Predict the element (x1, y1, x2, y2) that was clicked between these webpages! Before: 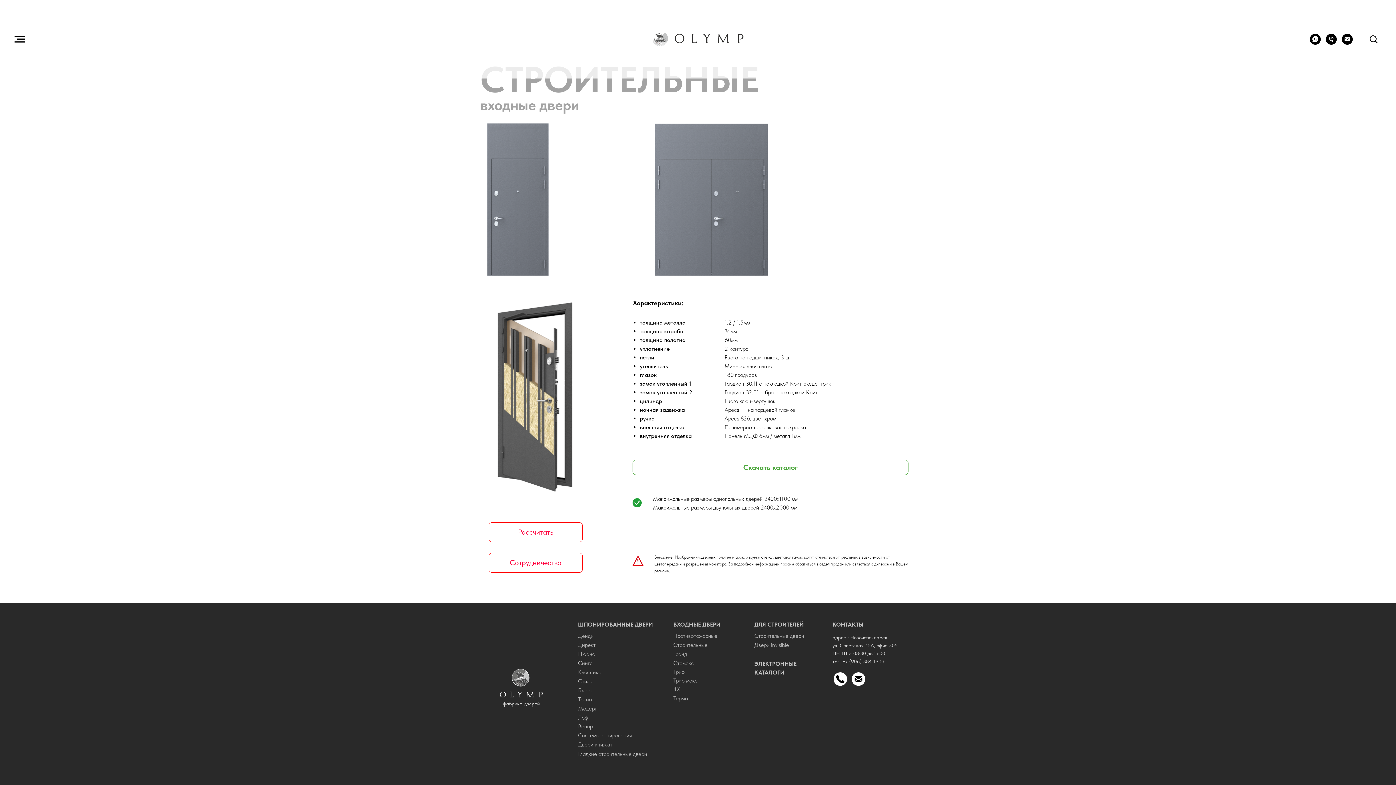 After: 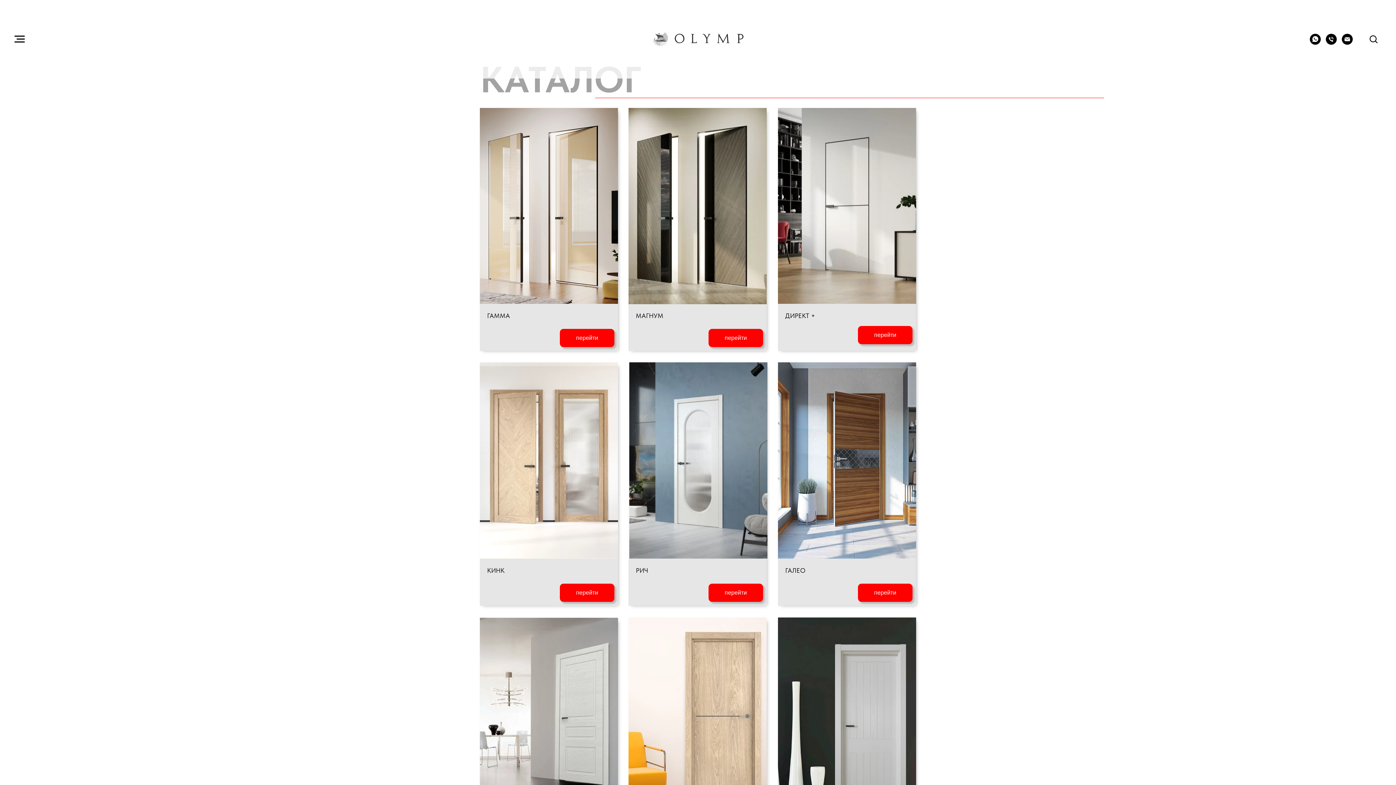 Action: bbox: (578, 618, 655, 632) label: ШПОНИРОВАННЫЕ ДВЕРИ